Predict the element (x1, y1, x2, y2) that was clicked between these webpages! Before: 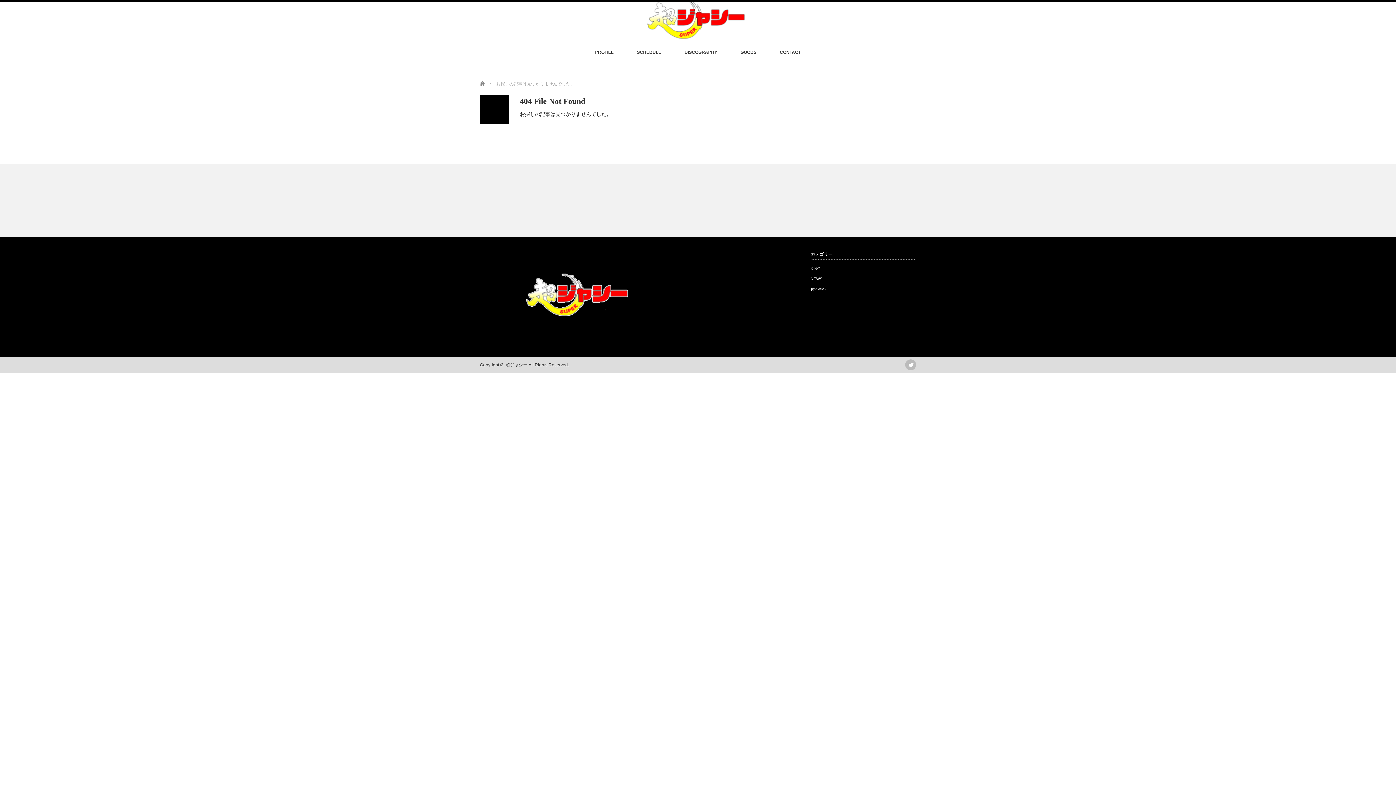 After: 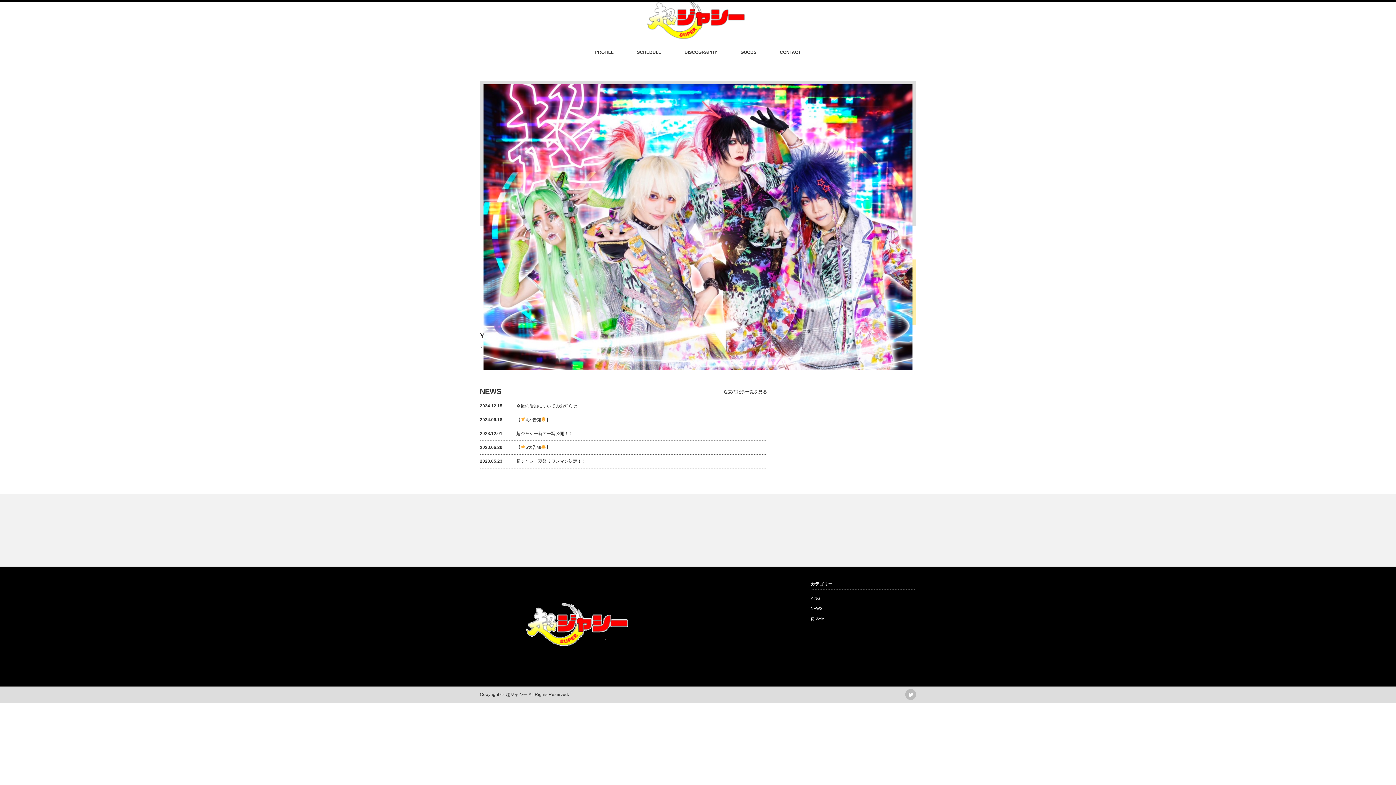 Action: bbox: (524, 313, 629, 319)